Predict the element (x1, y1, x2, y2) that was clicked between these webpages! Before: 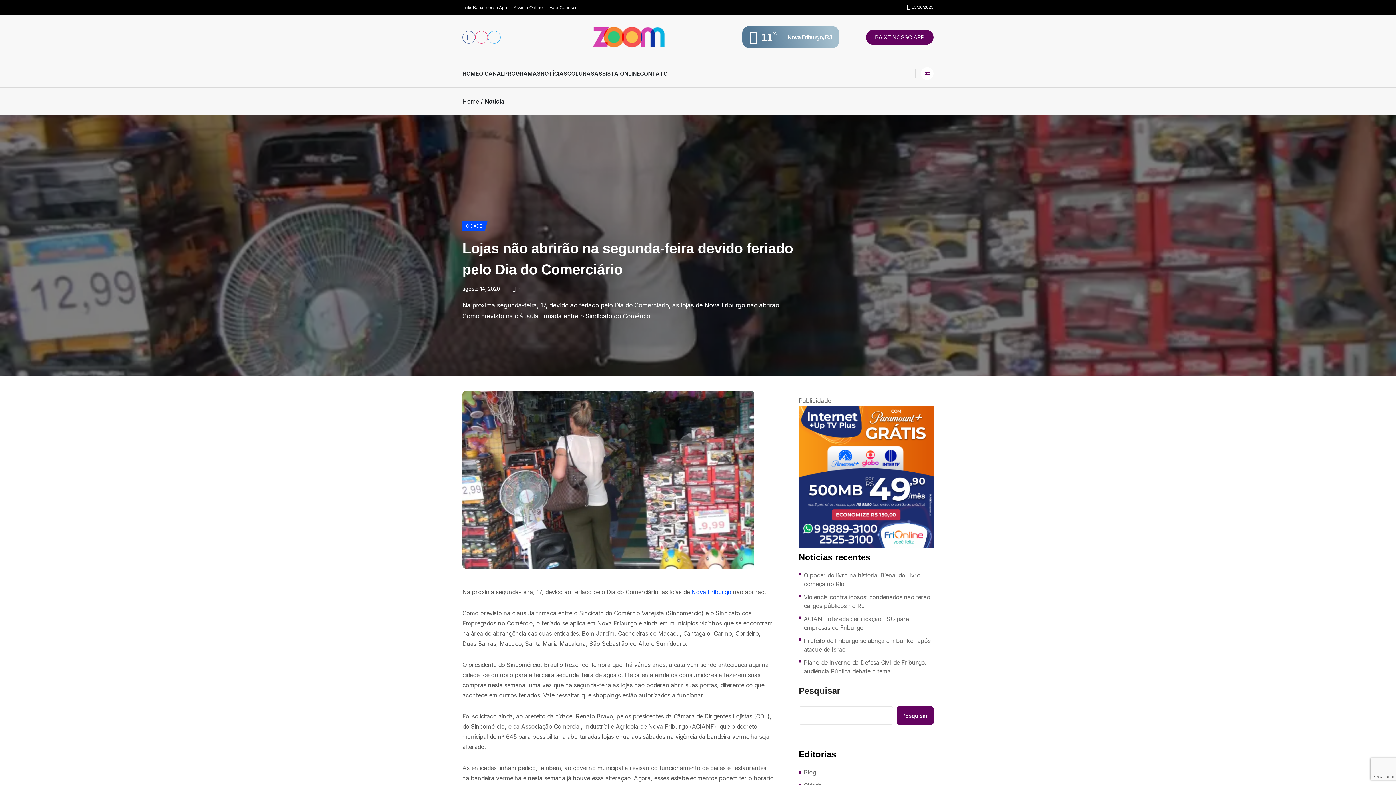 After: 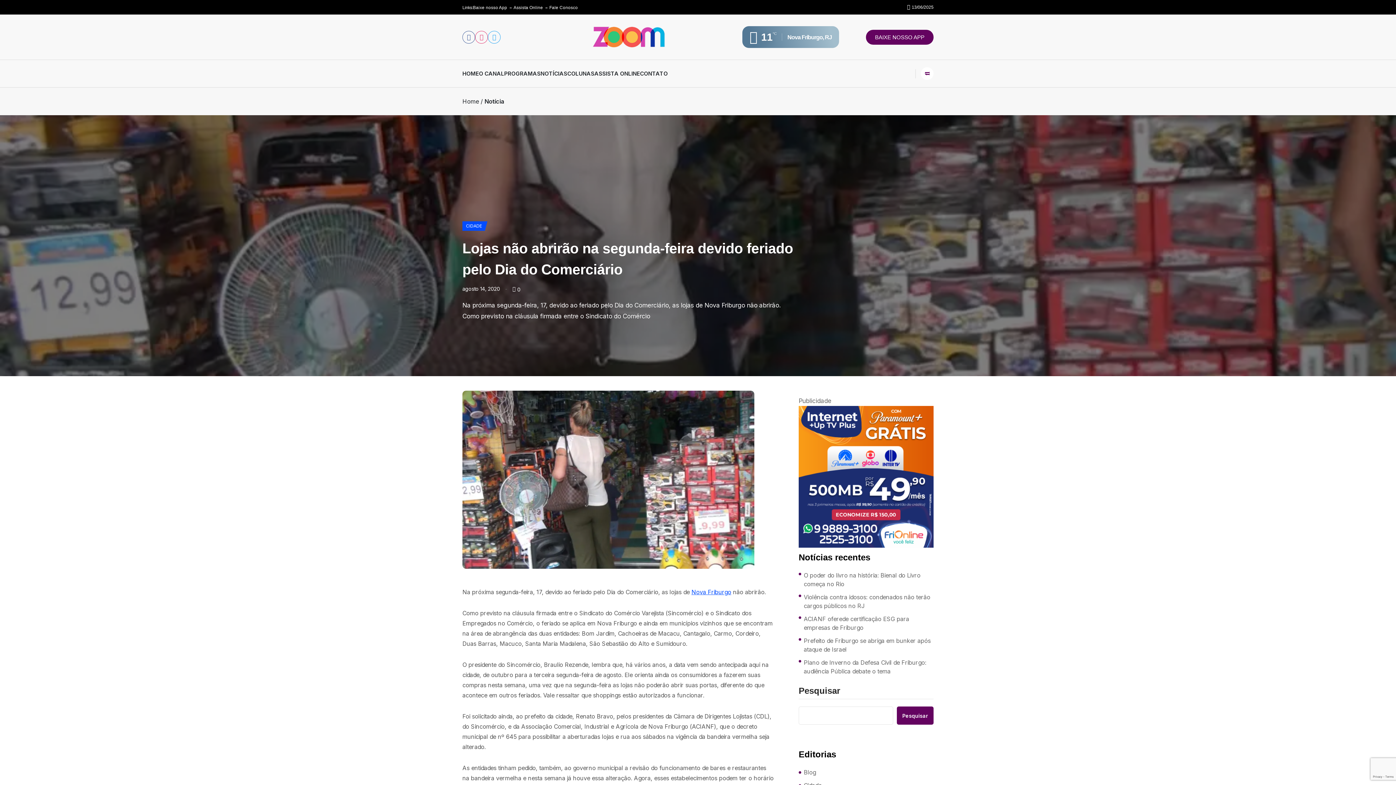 Action: bbox: (897, 707, 933, 725) label: Pesquisar